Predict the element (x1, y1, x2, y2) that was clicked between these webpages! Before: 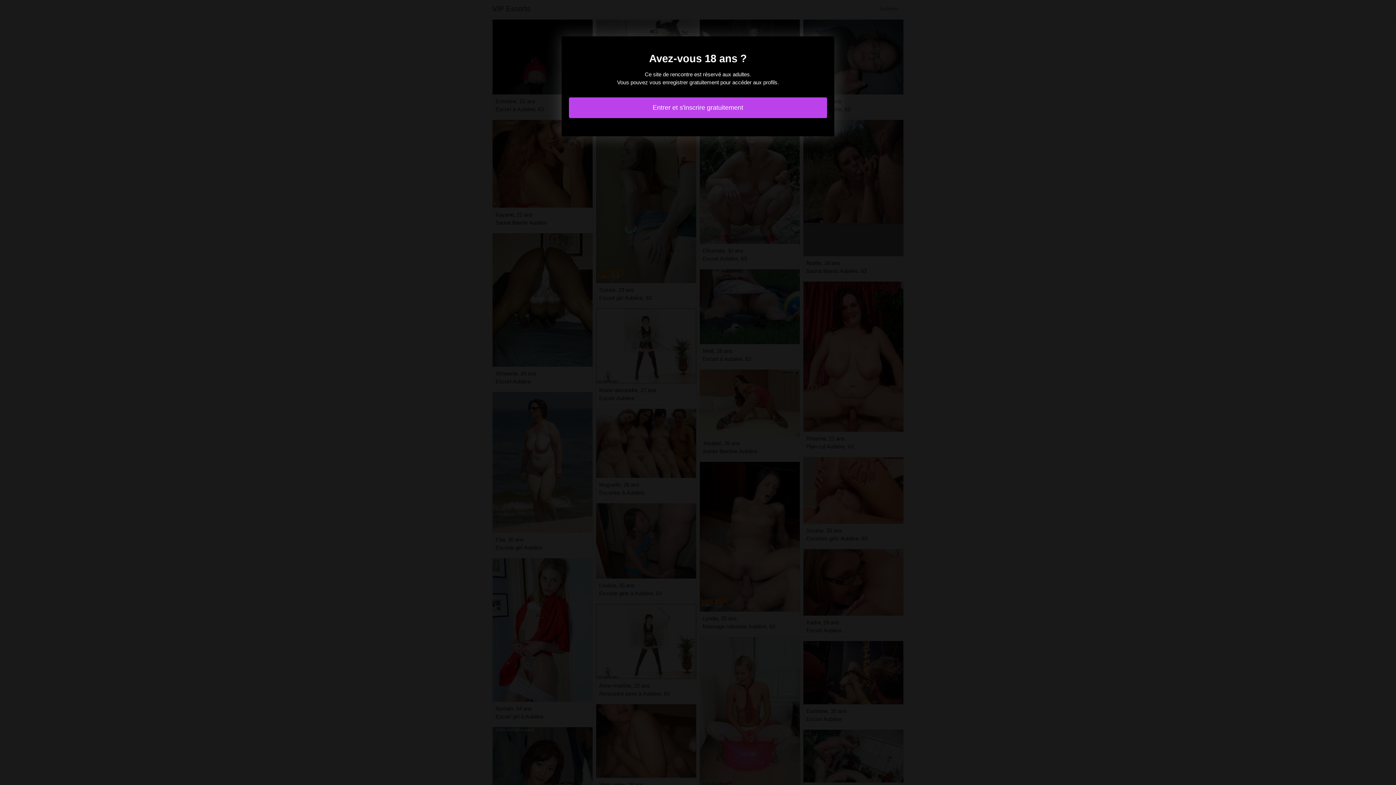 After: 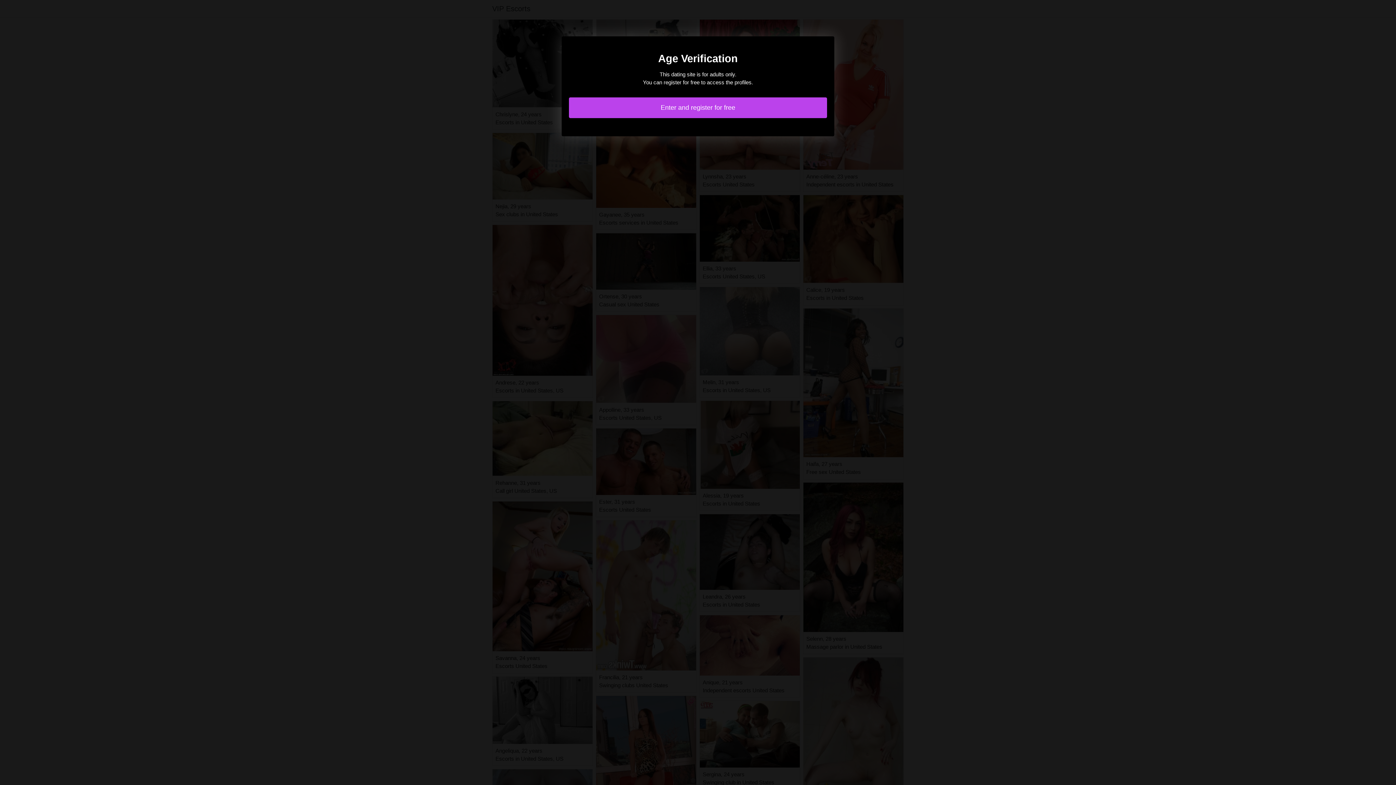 Action: label: Entrer et s'inscrire gratuitement bbox: (569, 97, 827, 118)